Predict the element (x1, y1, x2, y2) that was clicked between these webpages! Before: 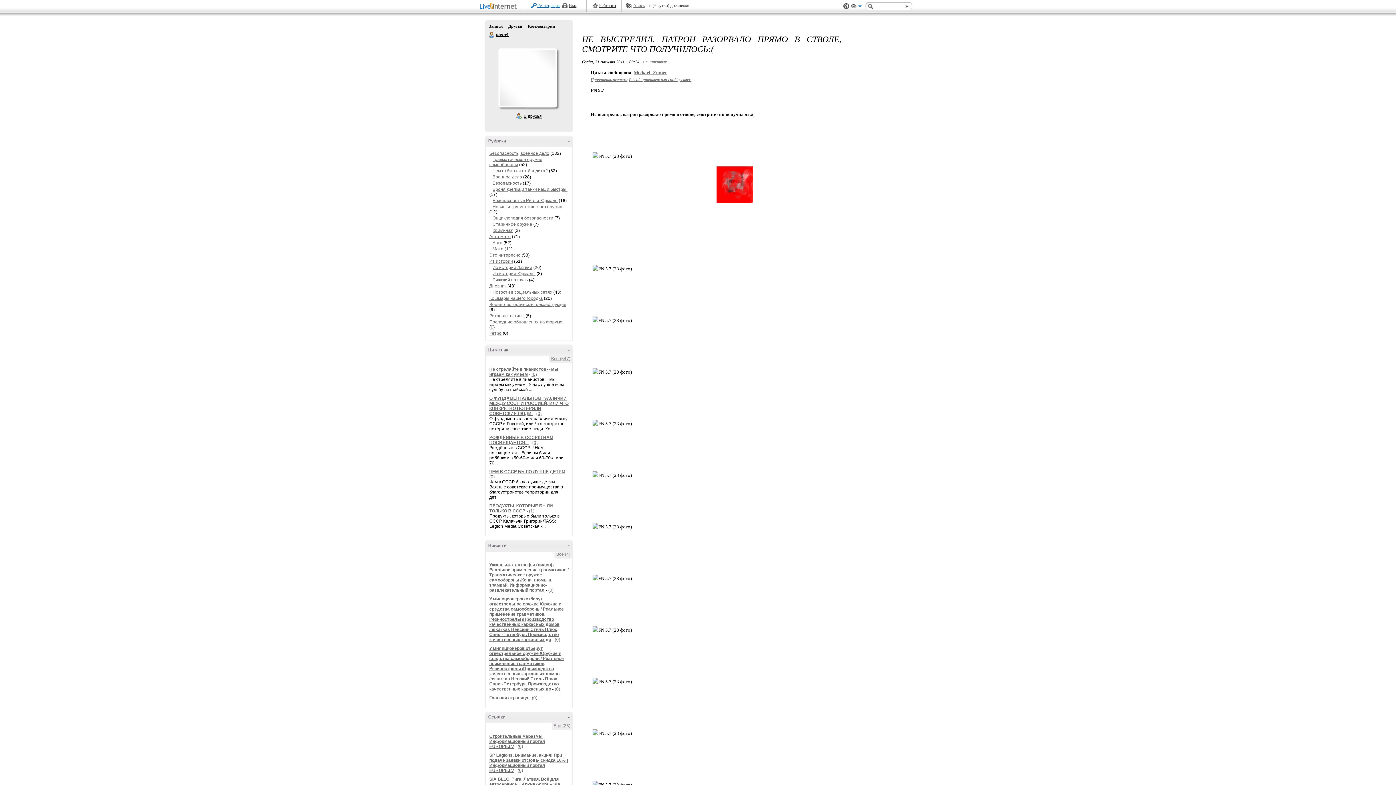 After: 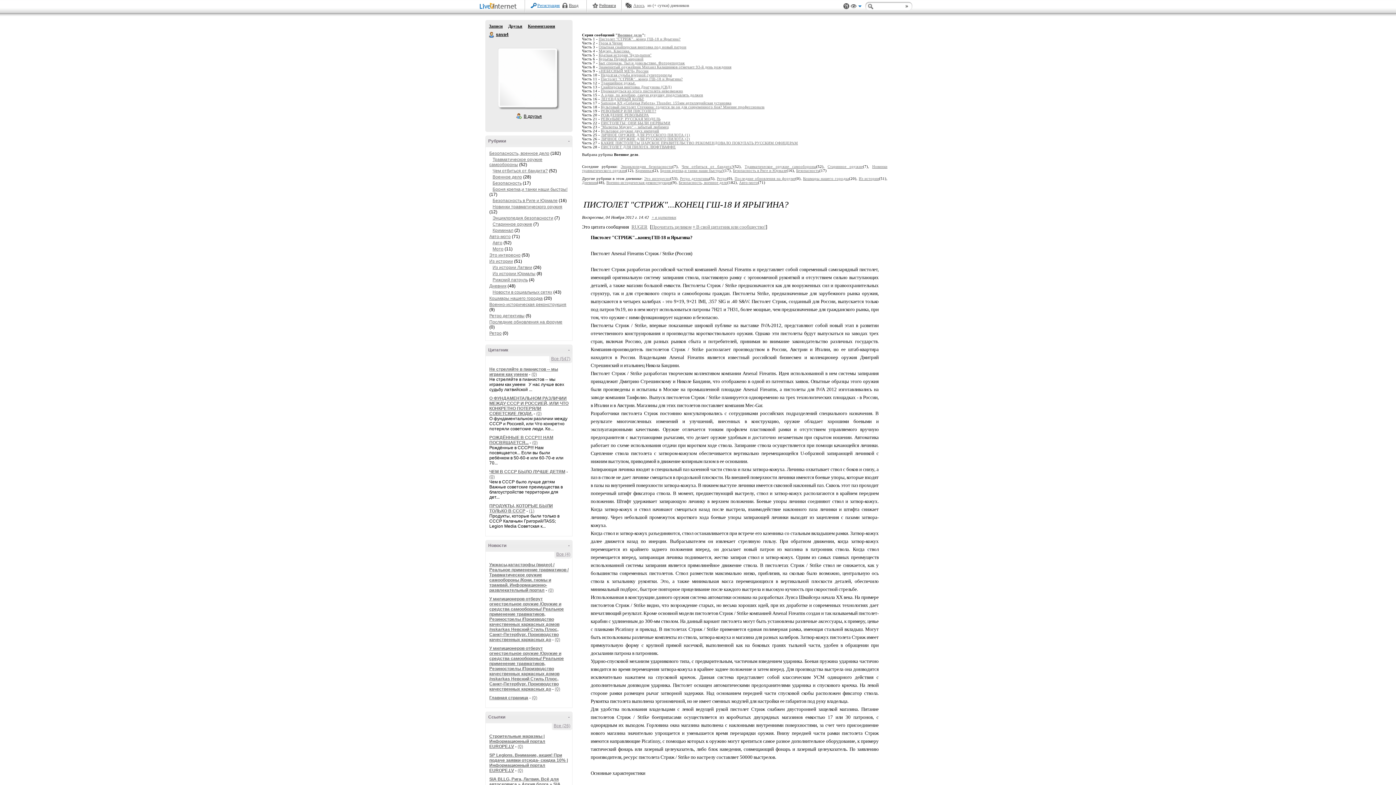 Action: bbox: (492, 174, 522, 179) label: Военное дело